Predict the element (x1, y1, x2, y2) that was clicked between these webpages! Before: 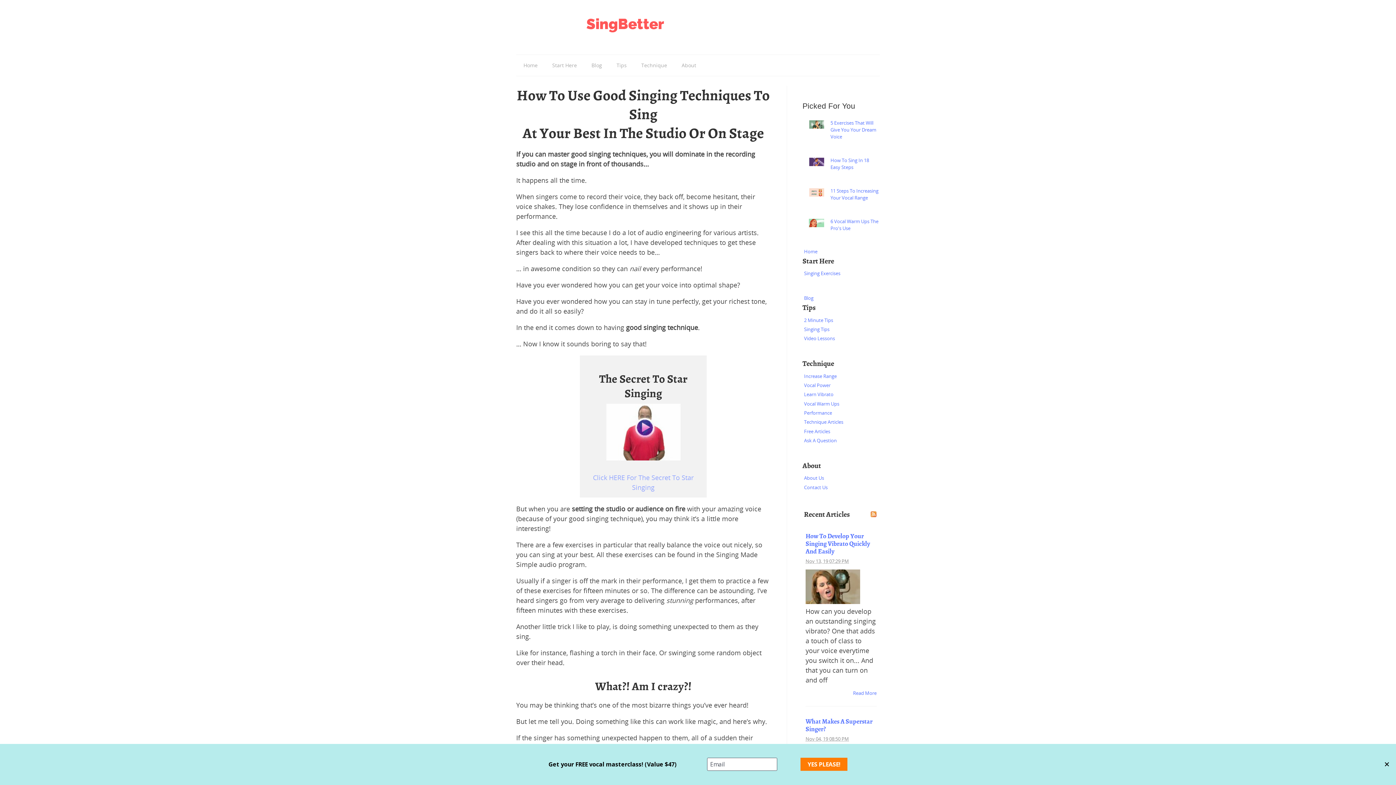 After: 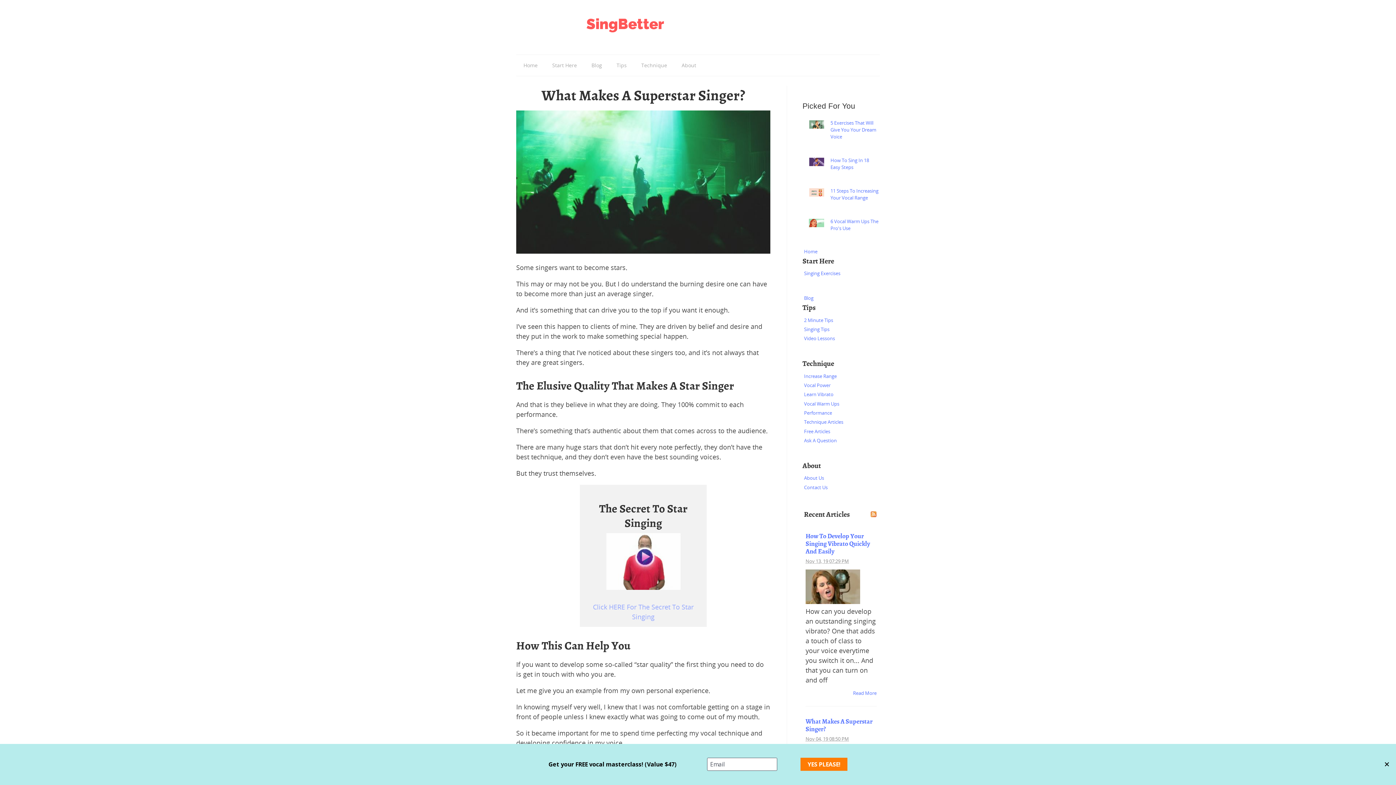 Action: bbox: (805, 717, 872, 733) label: What Makes A Superstar Singer?